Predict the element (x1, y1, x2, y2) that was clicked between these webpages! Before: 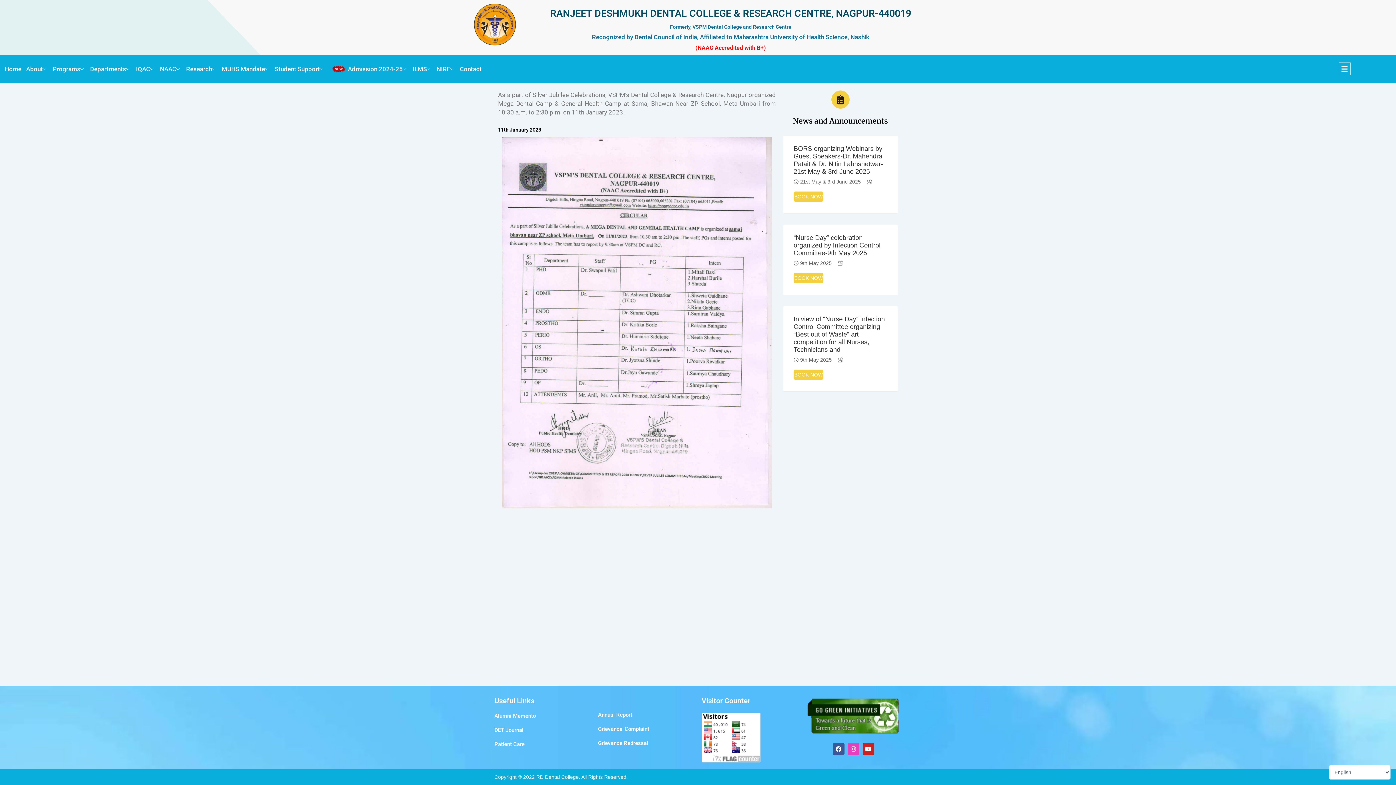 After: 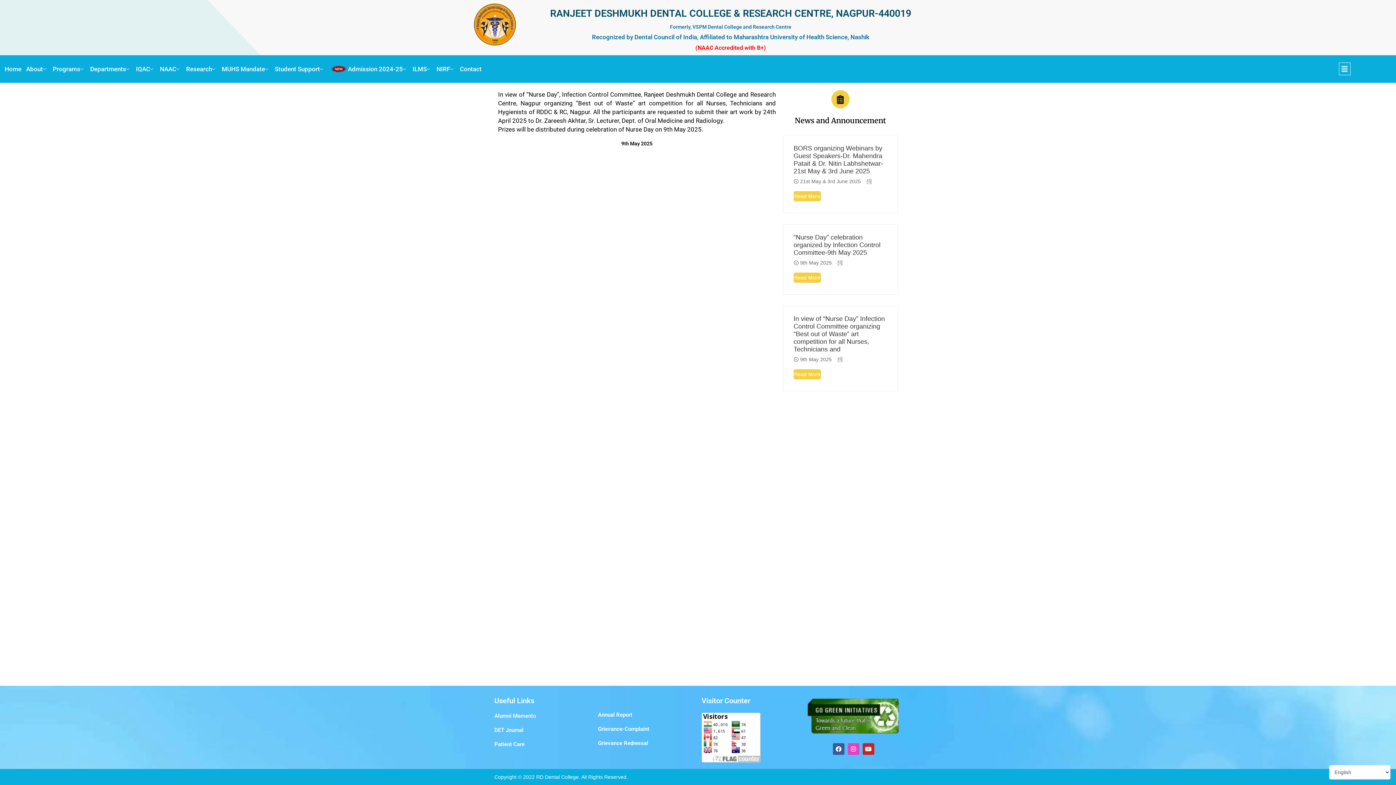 Action: label: BOOK NOW bbox: (793, 369, 823, 380)